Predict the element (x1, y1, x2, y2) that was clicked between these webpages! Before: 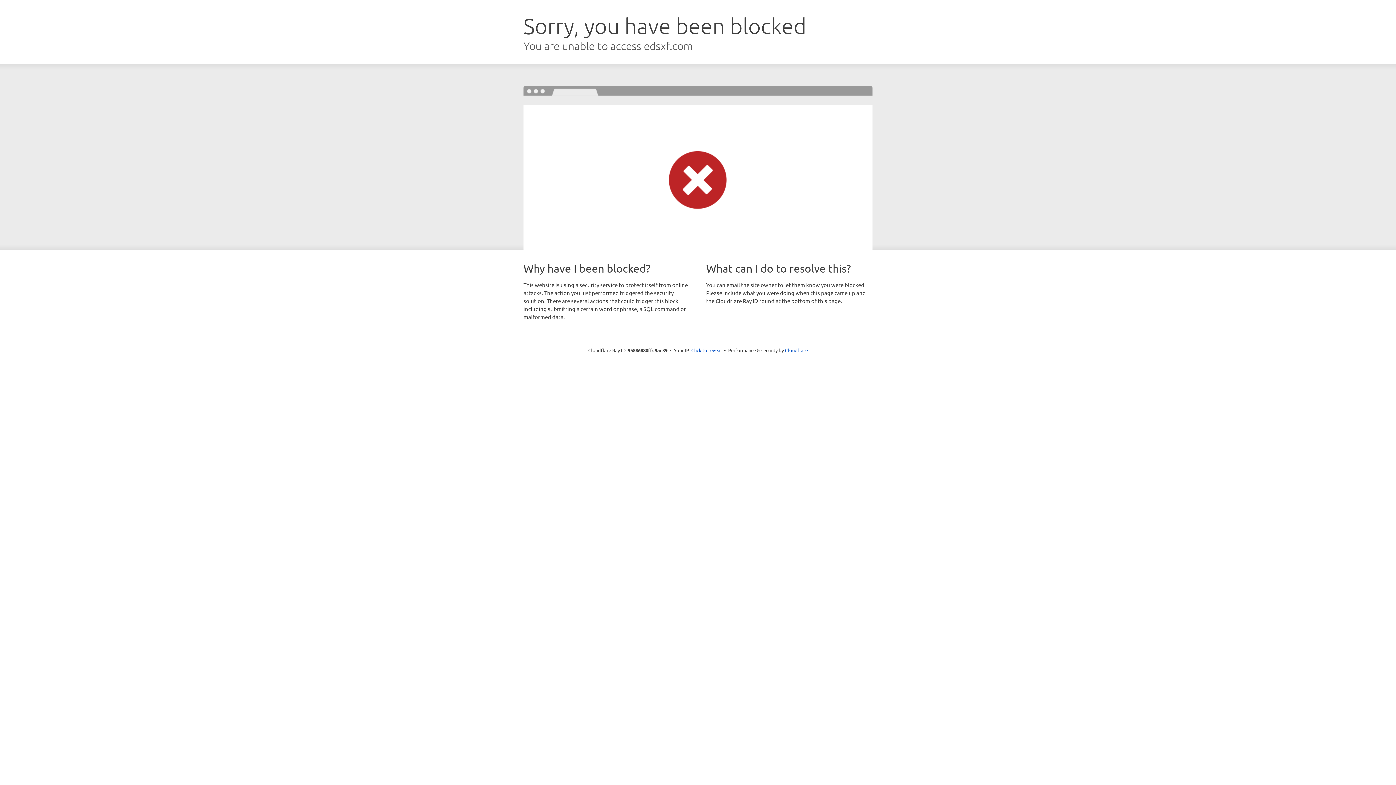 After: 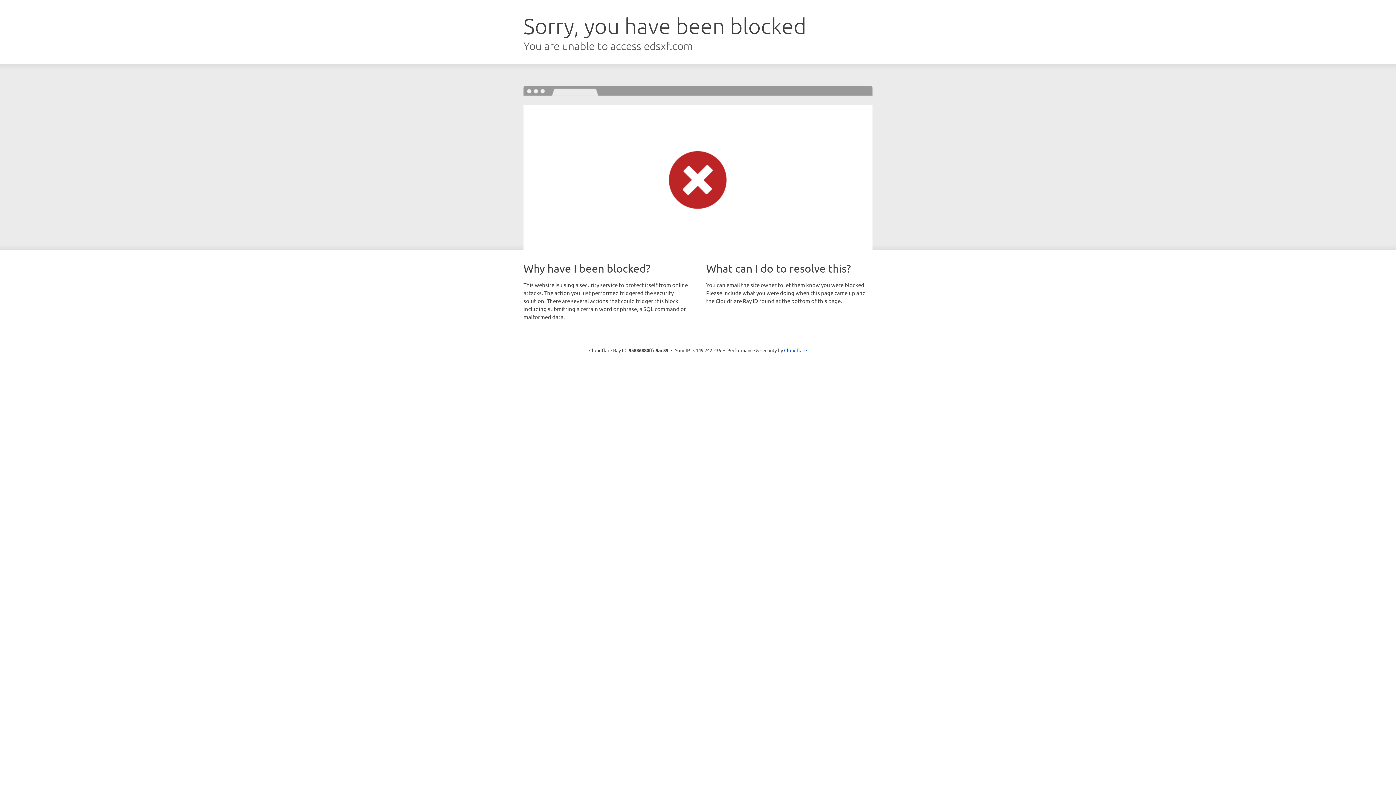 Action: label: Click to reveal bbox: (691, 346, 722, 353)